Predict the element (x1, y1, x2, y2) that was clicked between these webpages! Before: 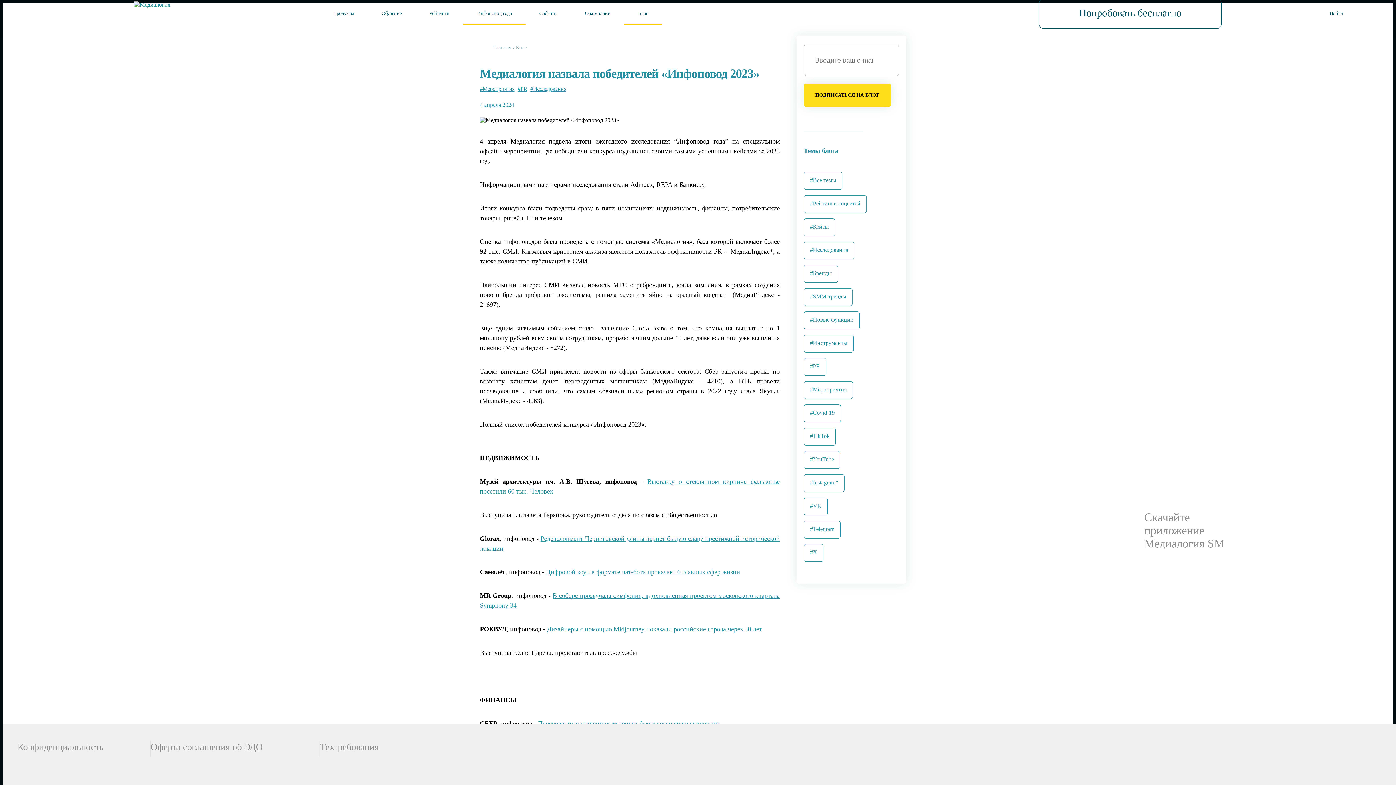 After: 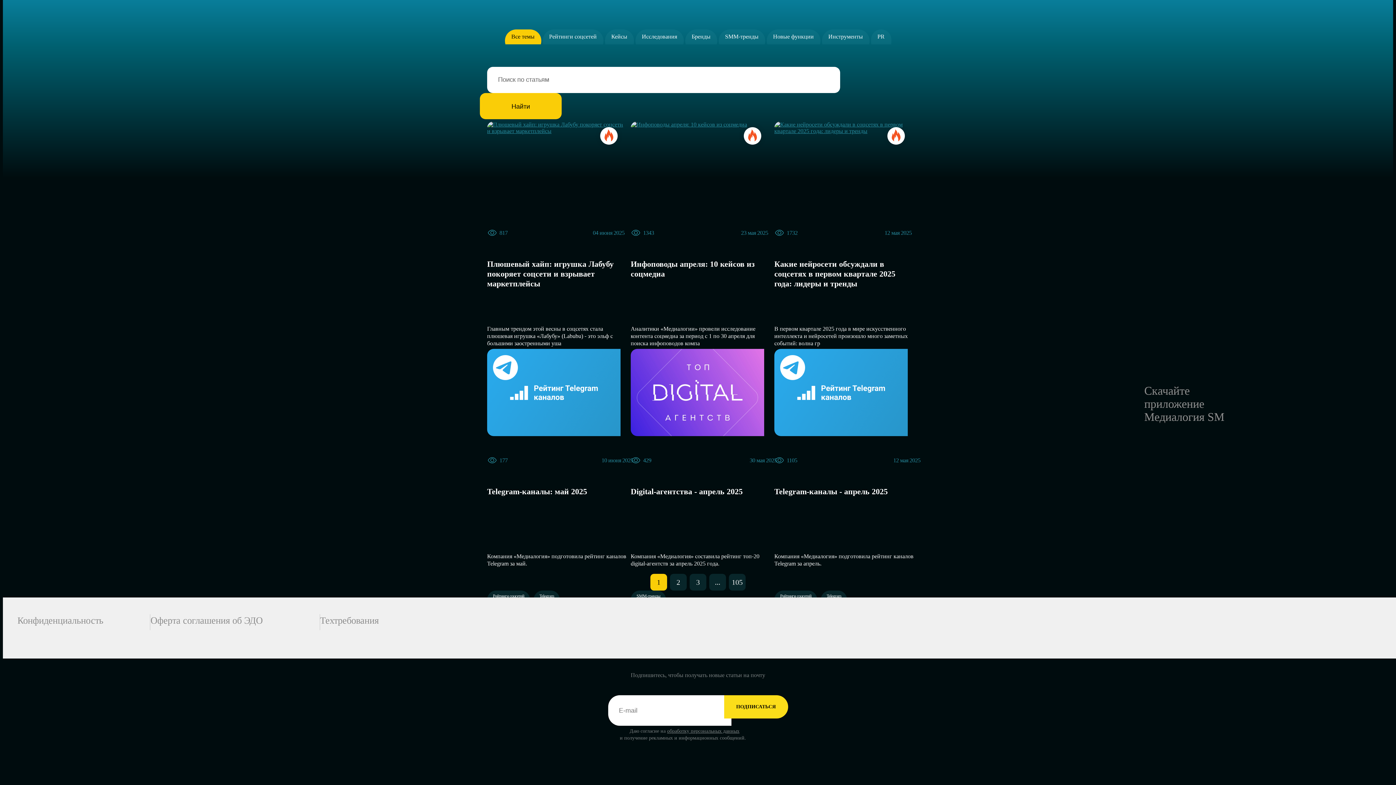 Action: bbox: (804, 428, 836, 445) label: #TikTok